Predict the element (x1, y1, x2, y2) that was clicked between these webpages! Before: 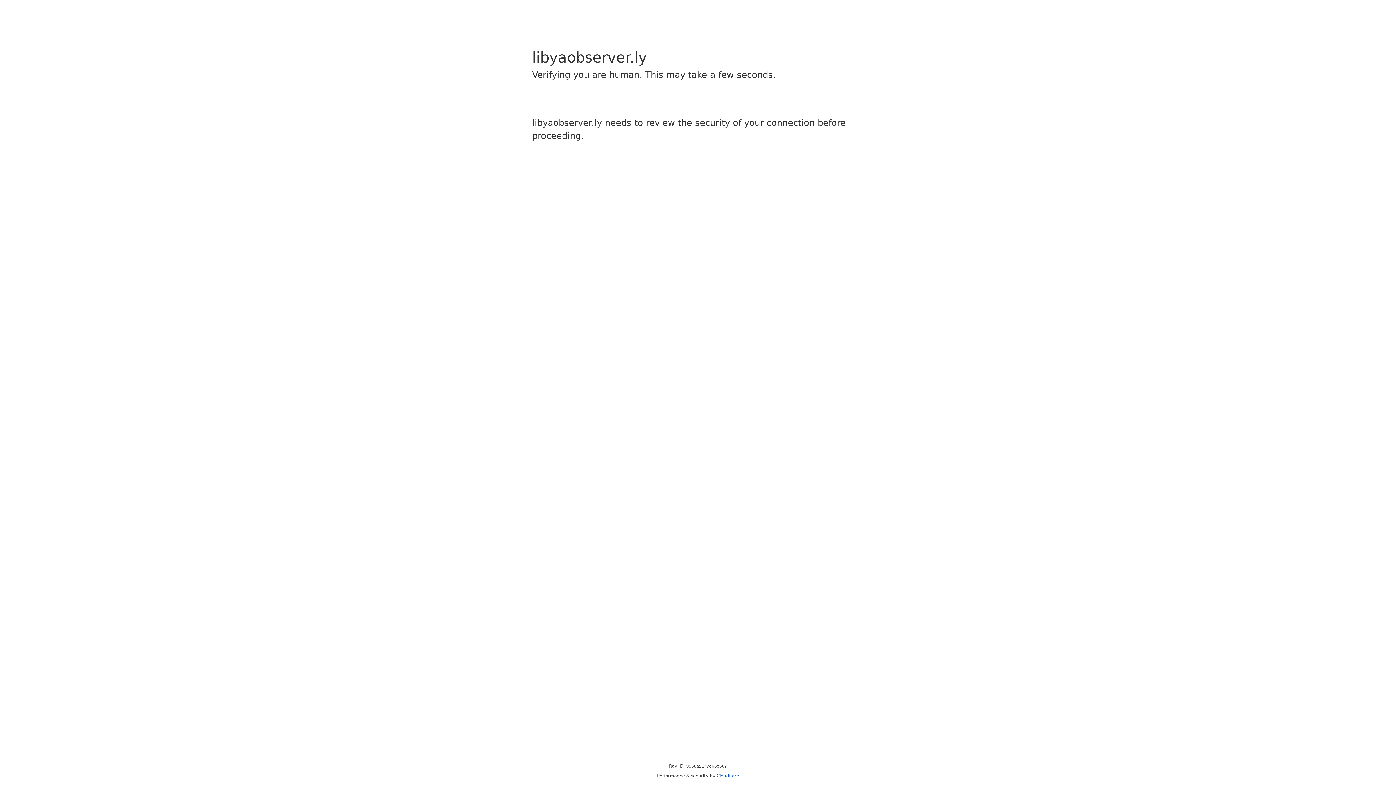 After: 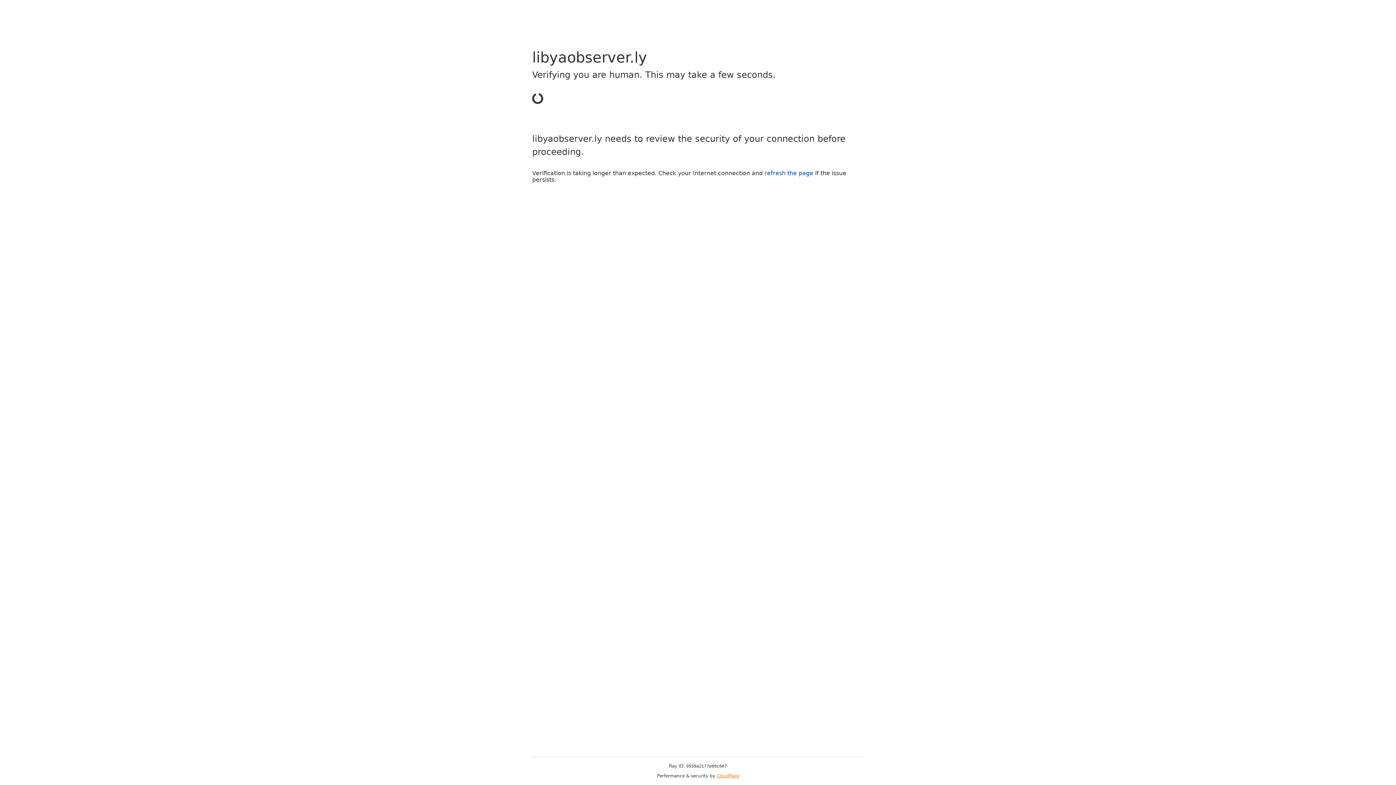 Action: label: Cloudflare bbox: (716, 773, 739, 778)